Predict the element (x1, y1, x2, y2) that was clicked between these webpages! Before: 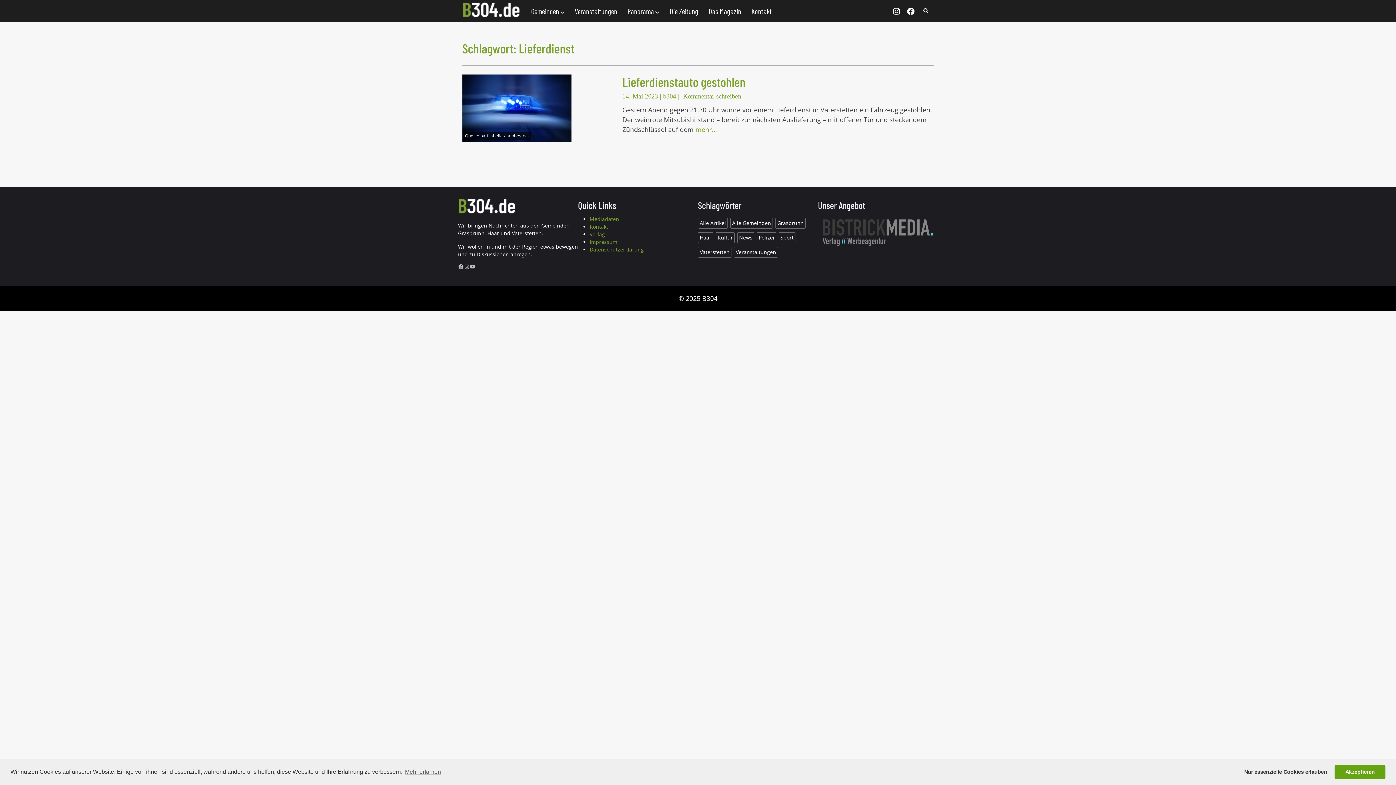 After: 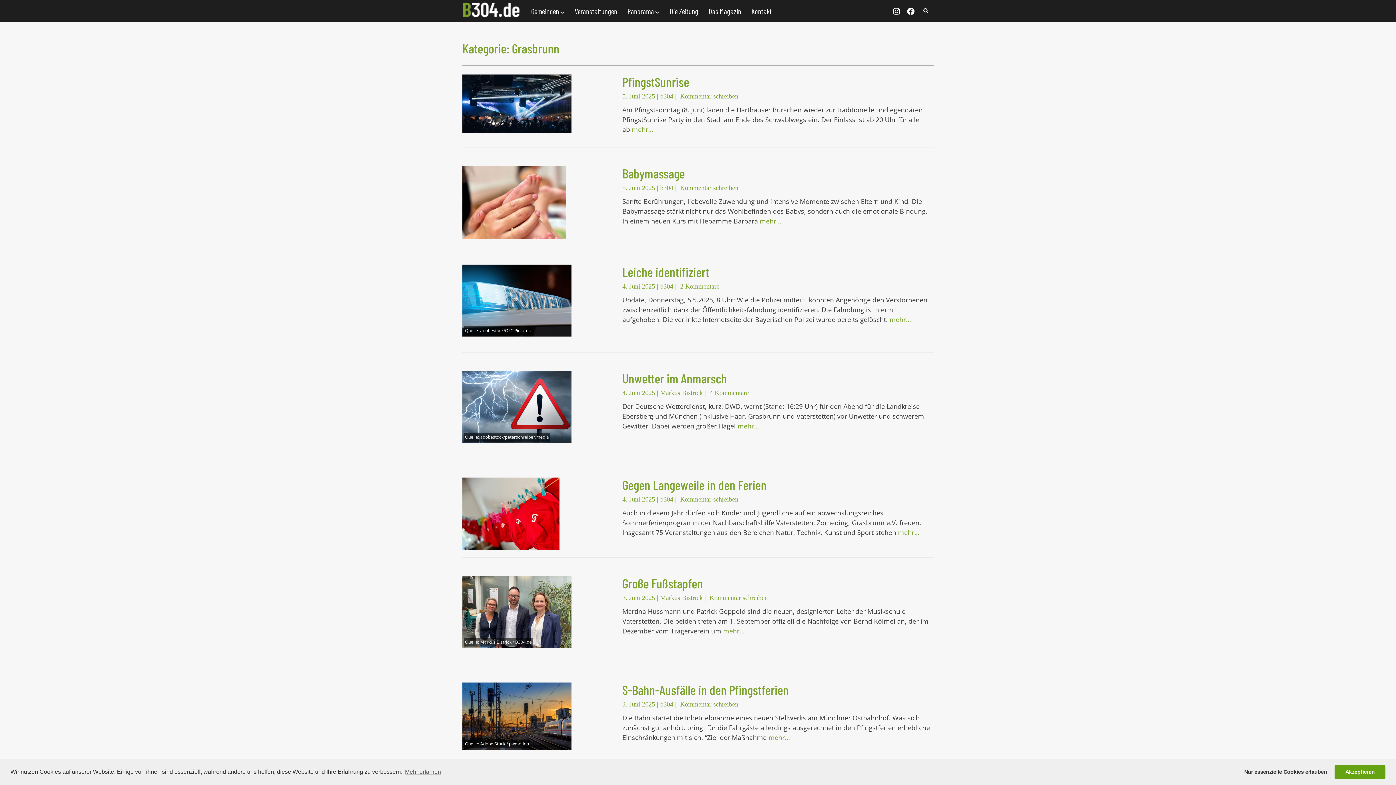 Action: bbox: (775, 217, 805, 228) label: Grasbrunn